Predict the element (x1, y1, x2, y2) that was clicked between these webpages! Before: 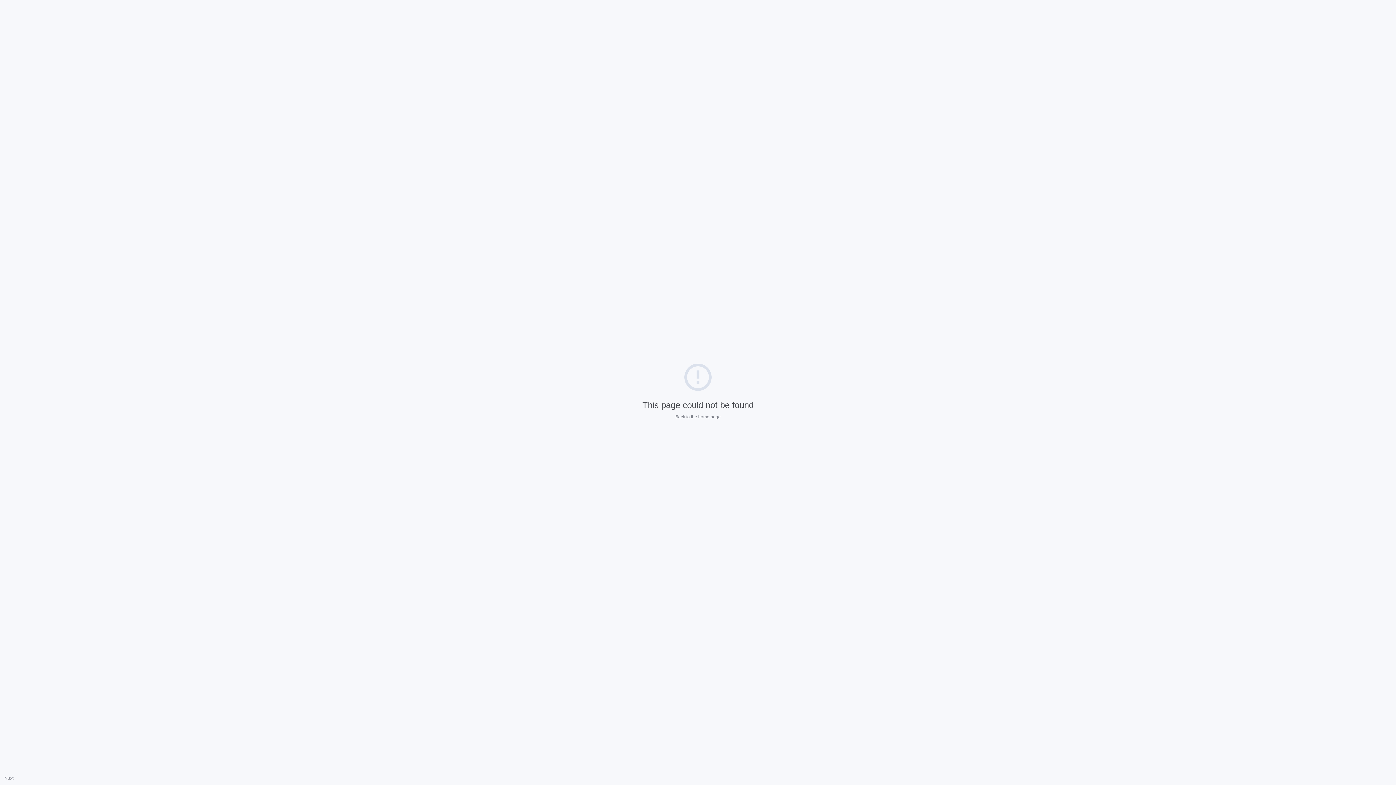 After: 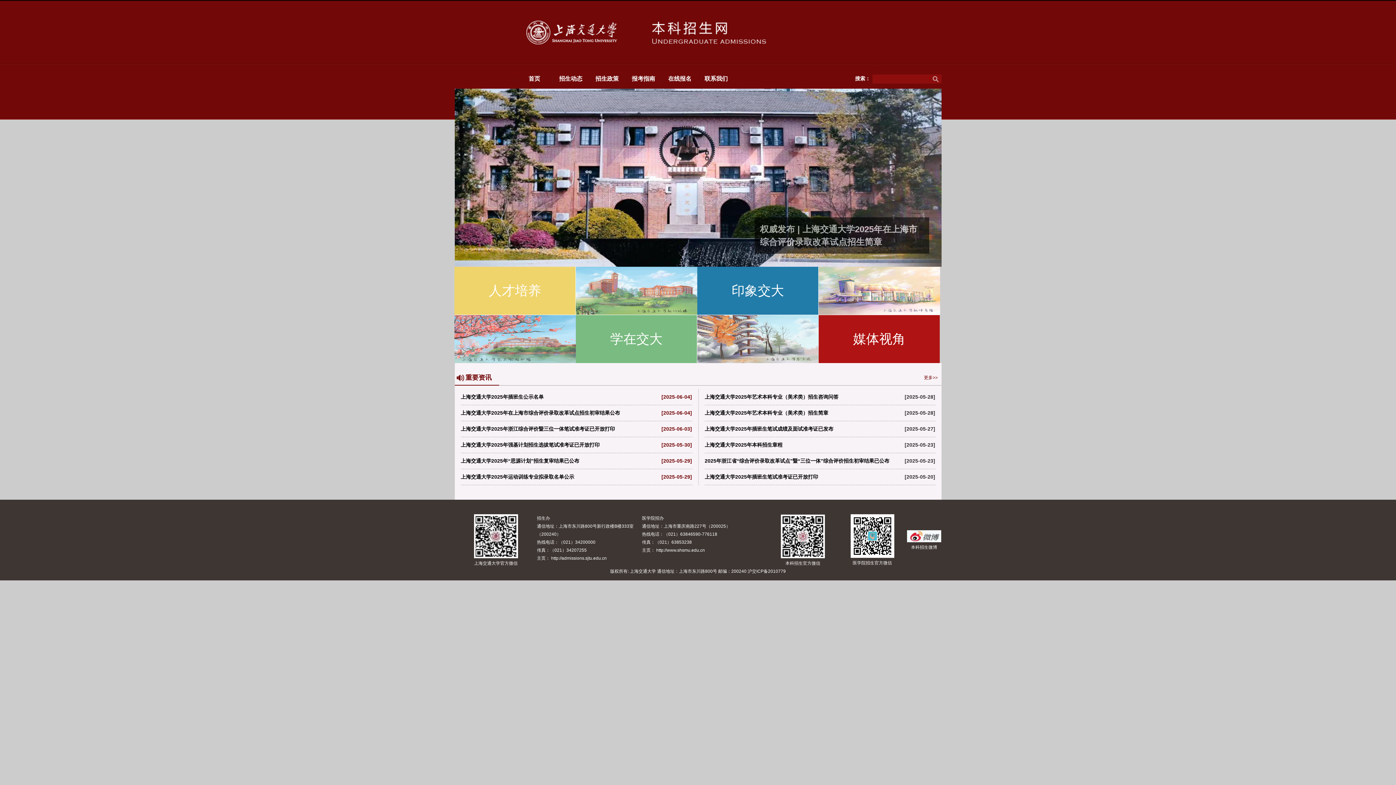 Action: bbox: (675, 414, 720, 419) label: Back to the home page